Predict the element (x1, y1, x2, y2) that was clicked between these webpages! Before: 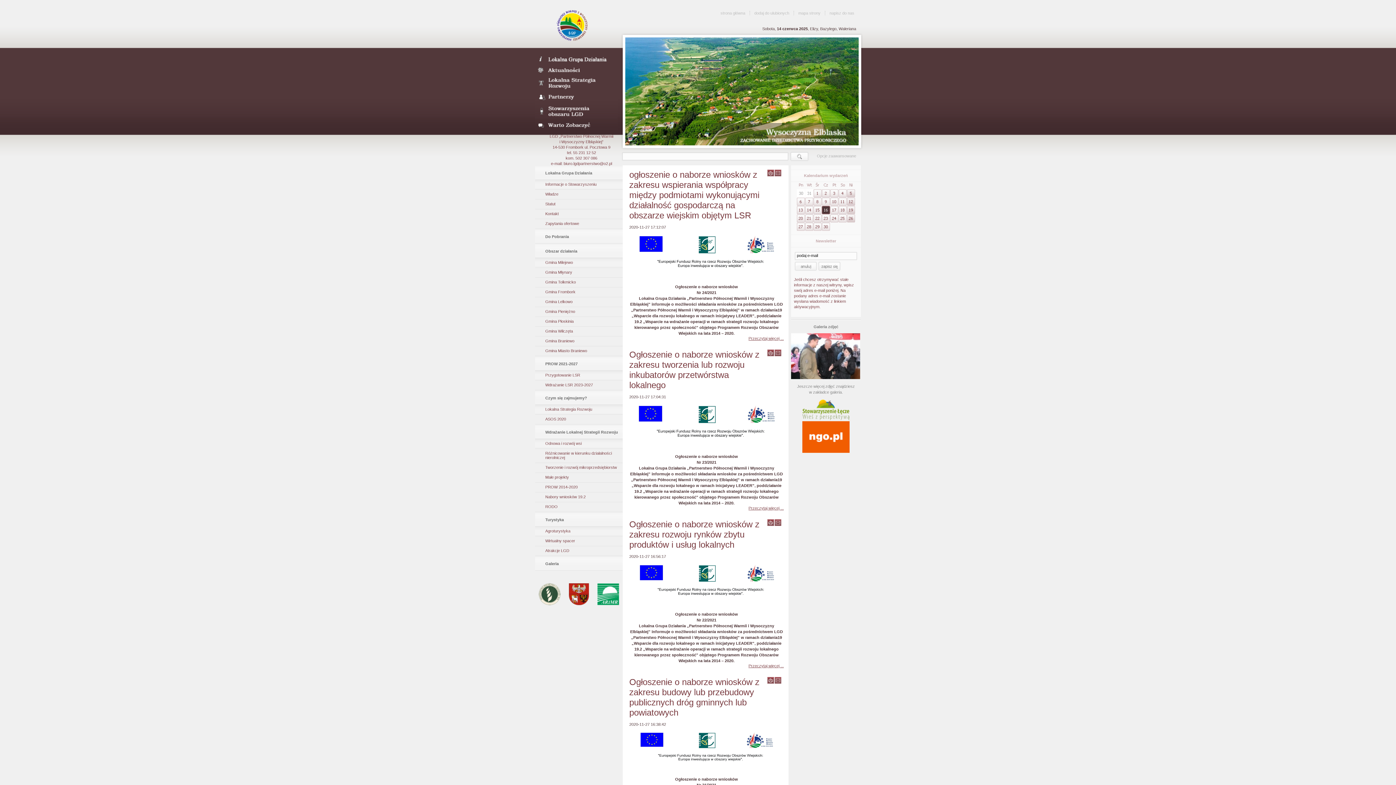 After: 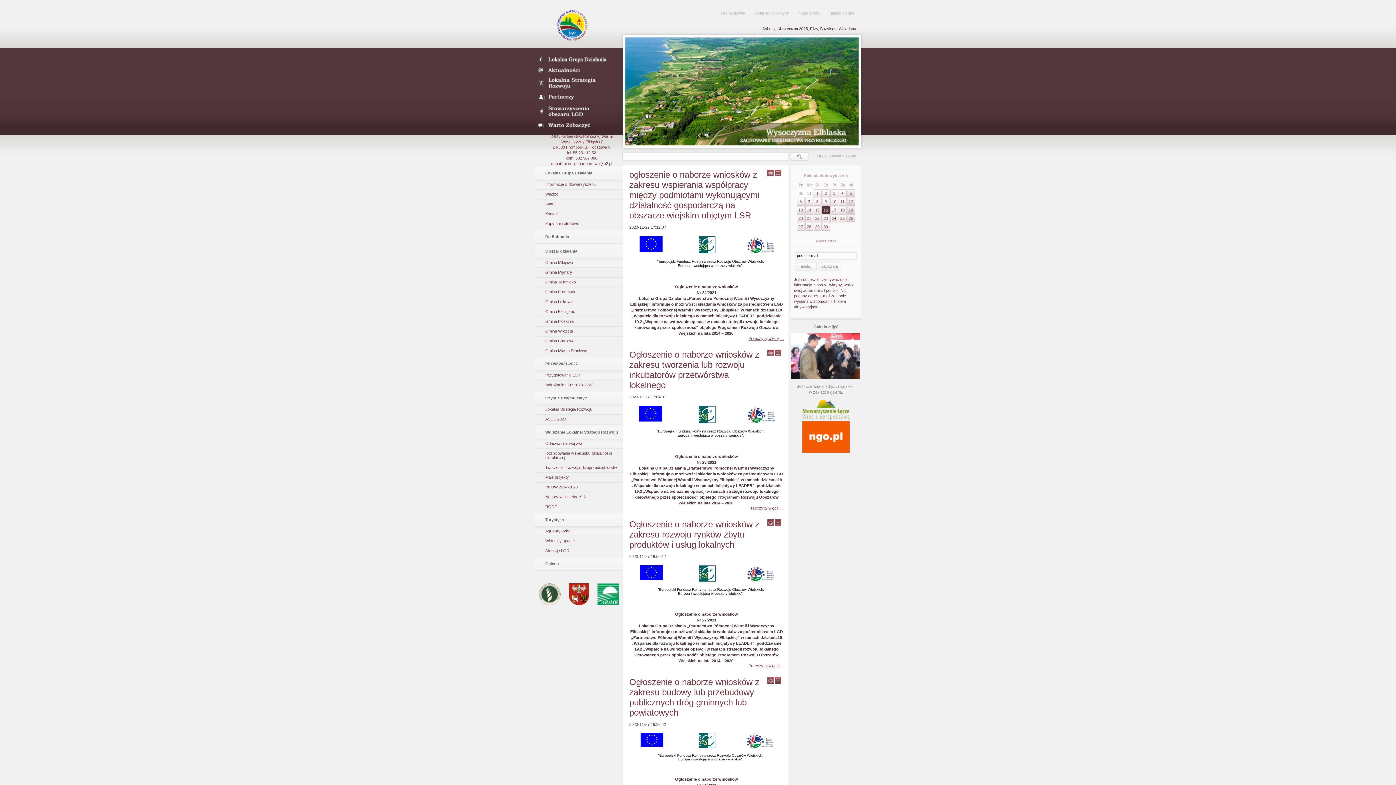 Action: label: wydrukuj bbox: (767, 349, 774, 356)